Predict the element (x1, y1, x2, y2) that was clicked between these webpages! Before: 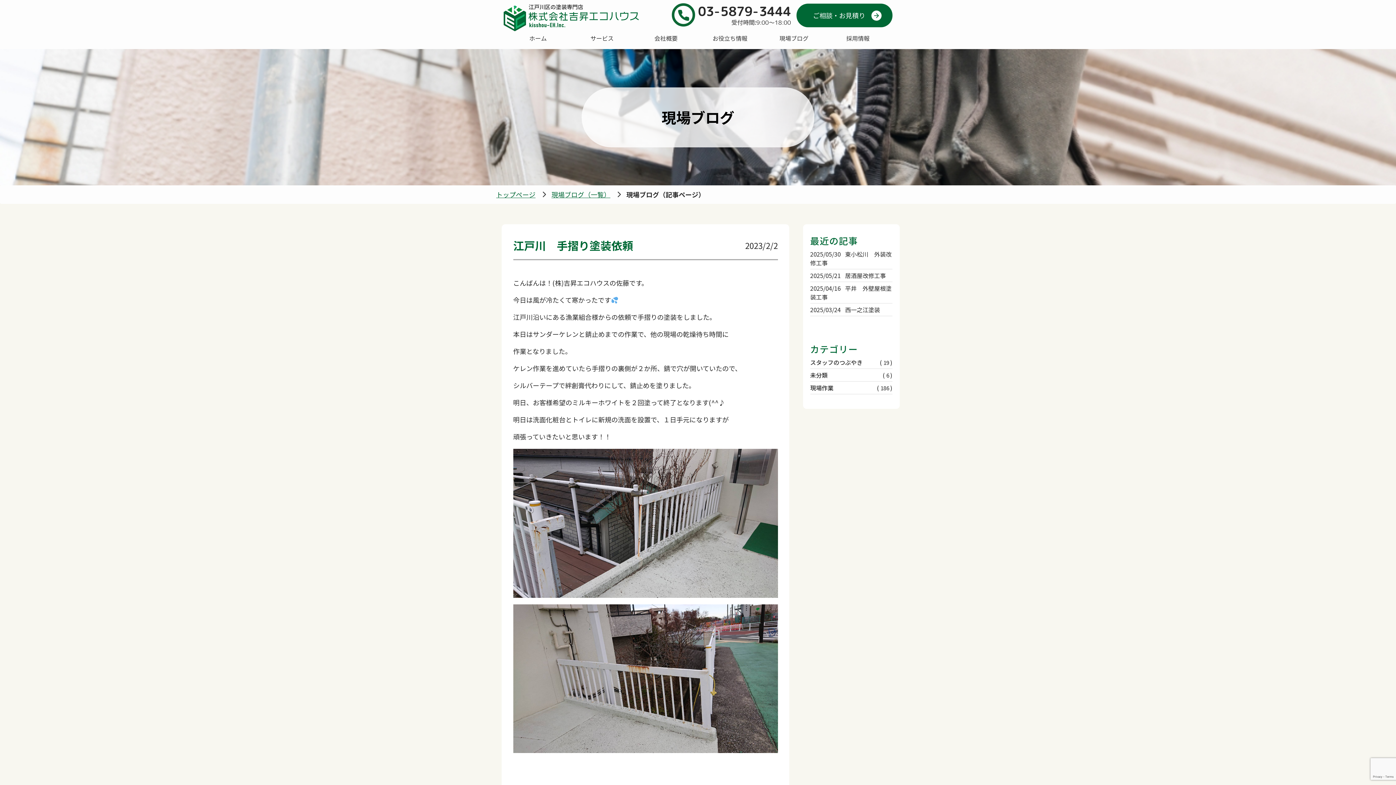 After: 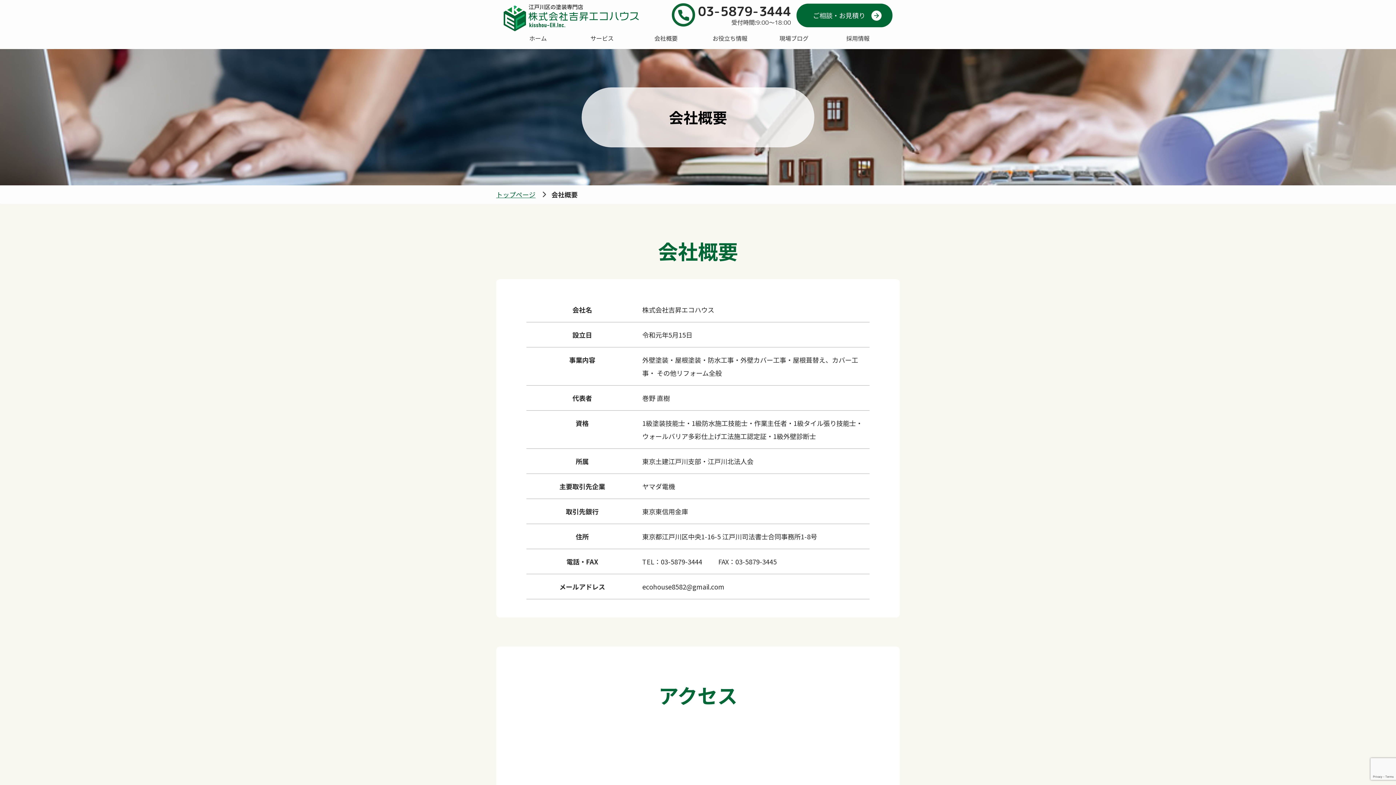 Action: label: 会社概要 bbox: (634, 33, 698, 42)